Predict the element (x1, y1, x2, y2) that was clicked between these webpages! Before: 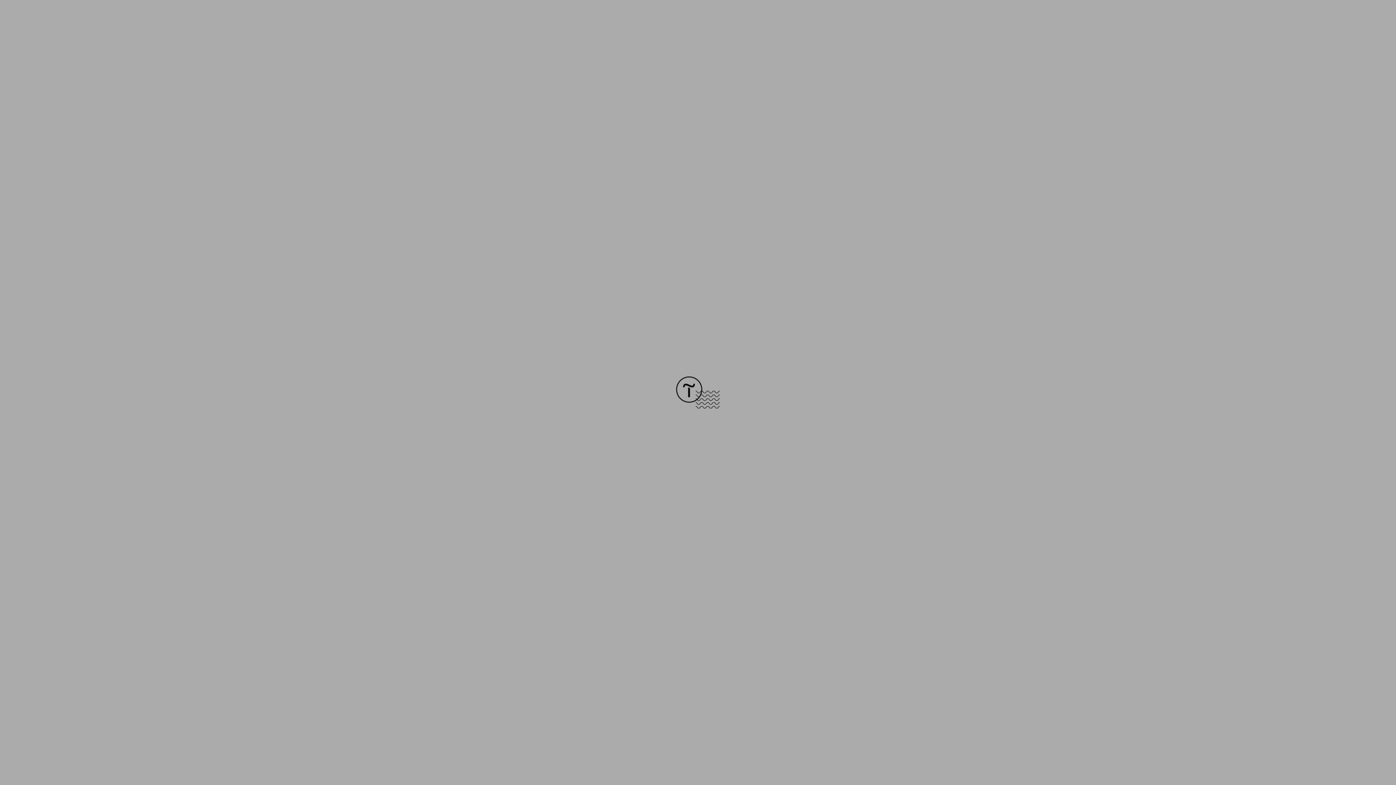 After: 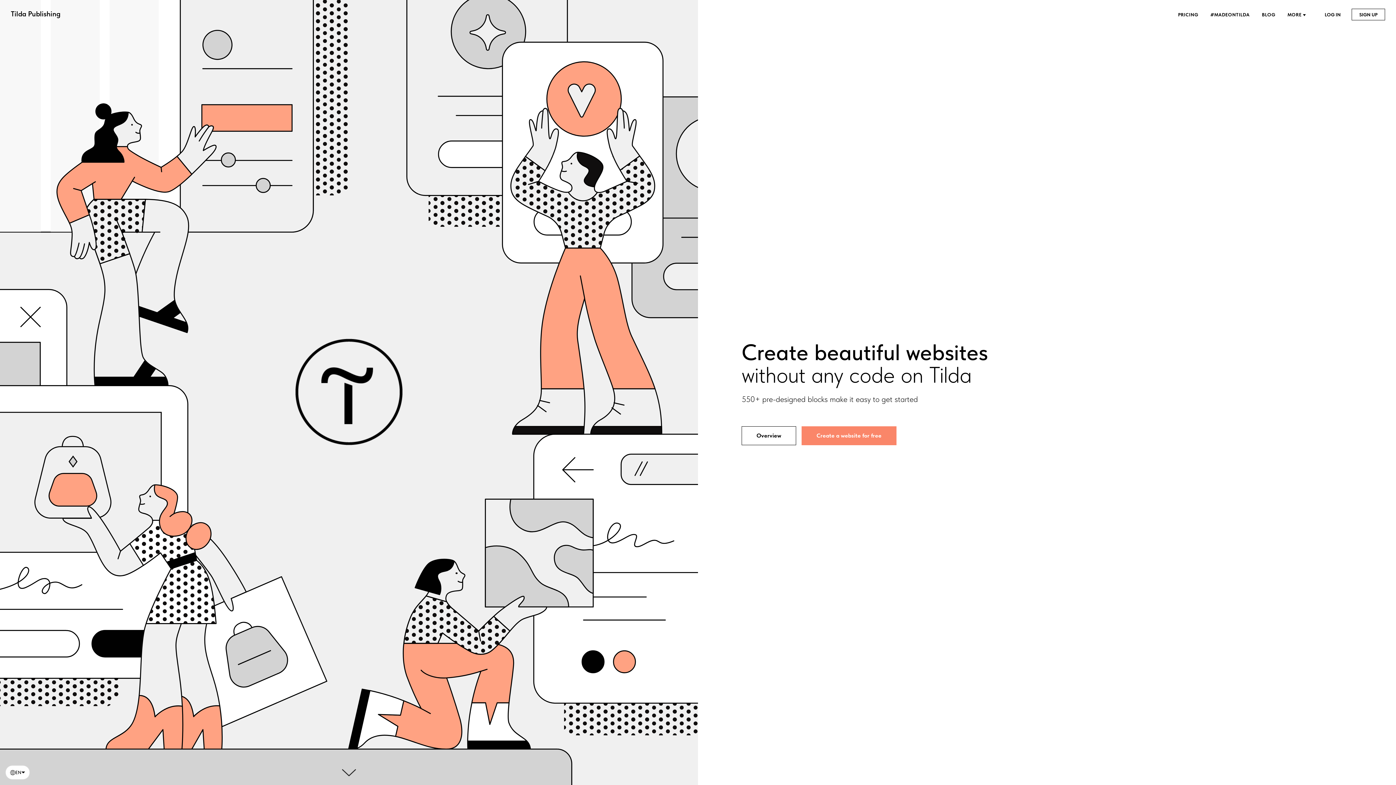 Action: bbox: (676, 403, 720, 409)